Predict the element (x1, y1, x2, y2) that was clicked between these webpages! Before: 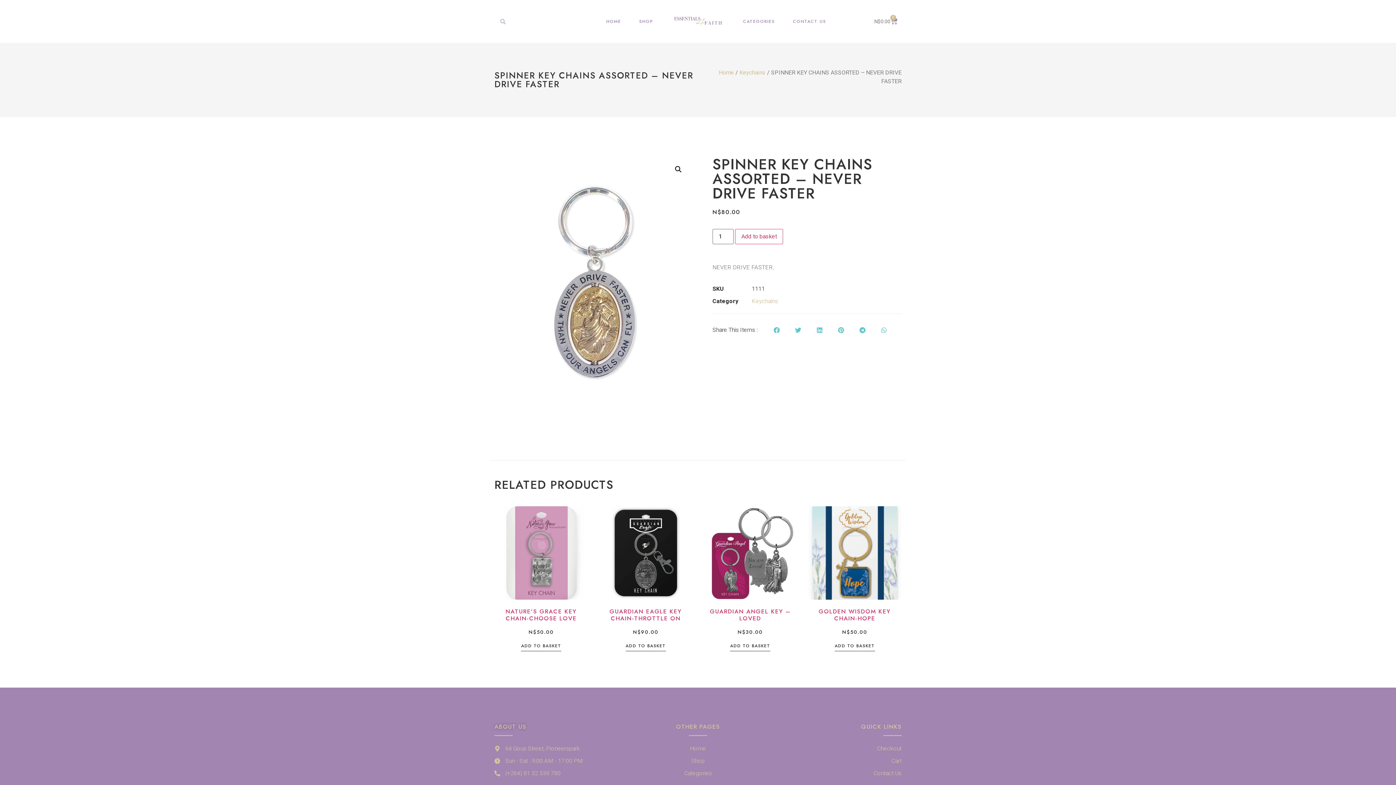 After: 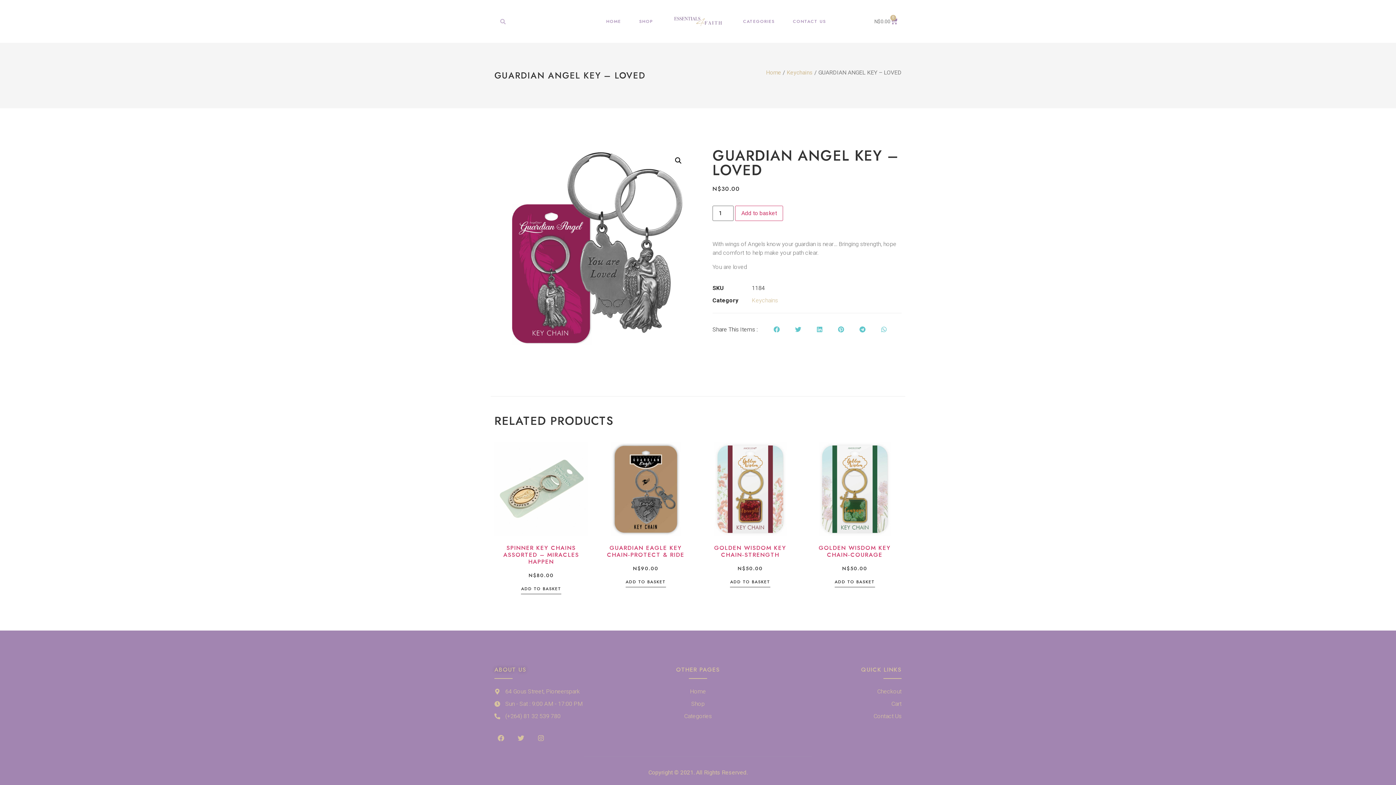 Action: bbox: (703, 506, 797, 636) label: GUARDIAN ANGEL KEY – LOVED
N$30.00